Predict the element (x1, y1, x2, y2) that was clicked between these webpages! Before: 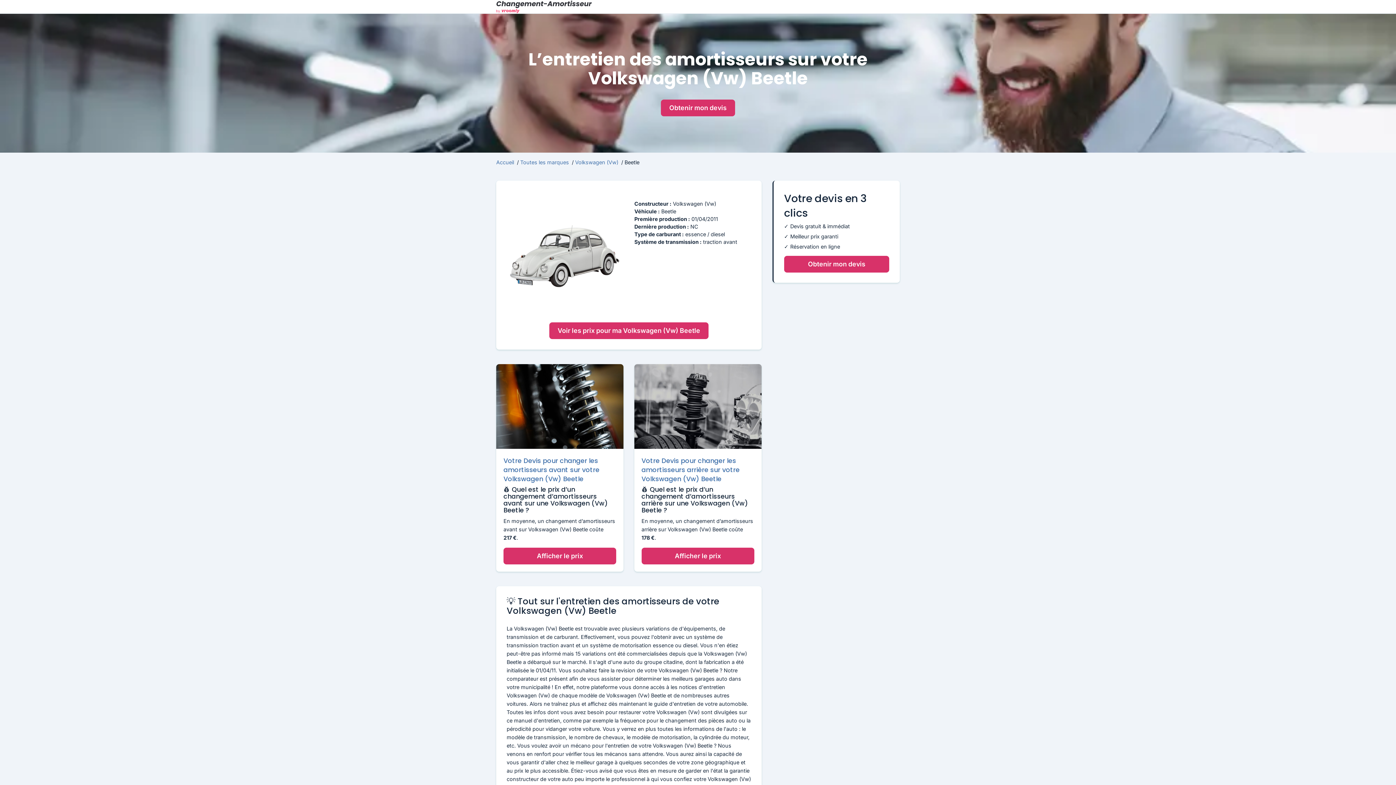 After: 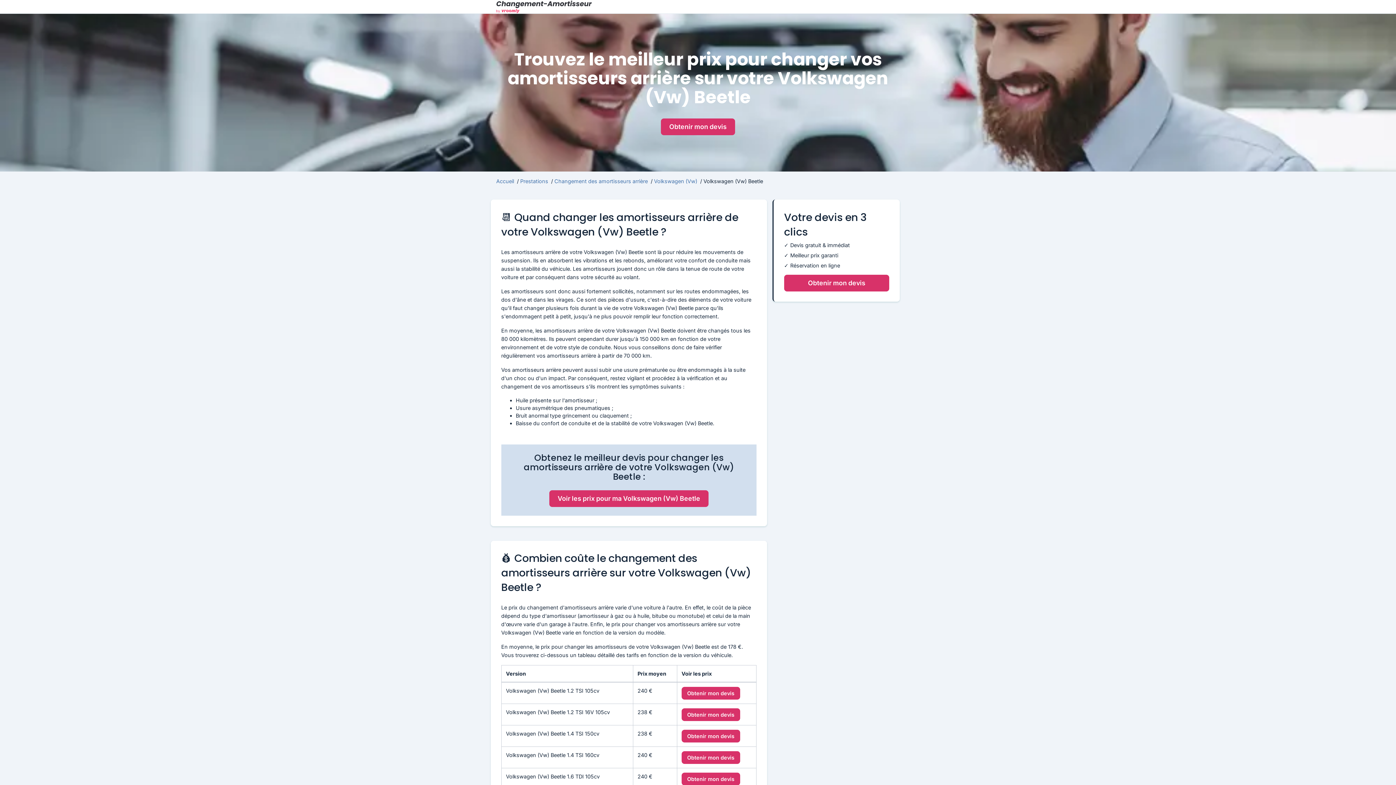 Action: label: Afficher le prix bbox: (641, 548, 754, 564)